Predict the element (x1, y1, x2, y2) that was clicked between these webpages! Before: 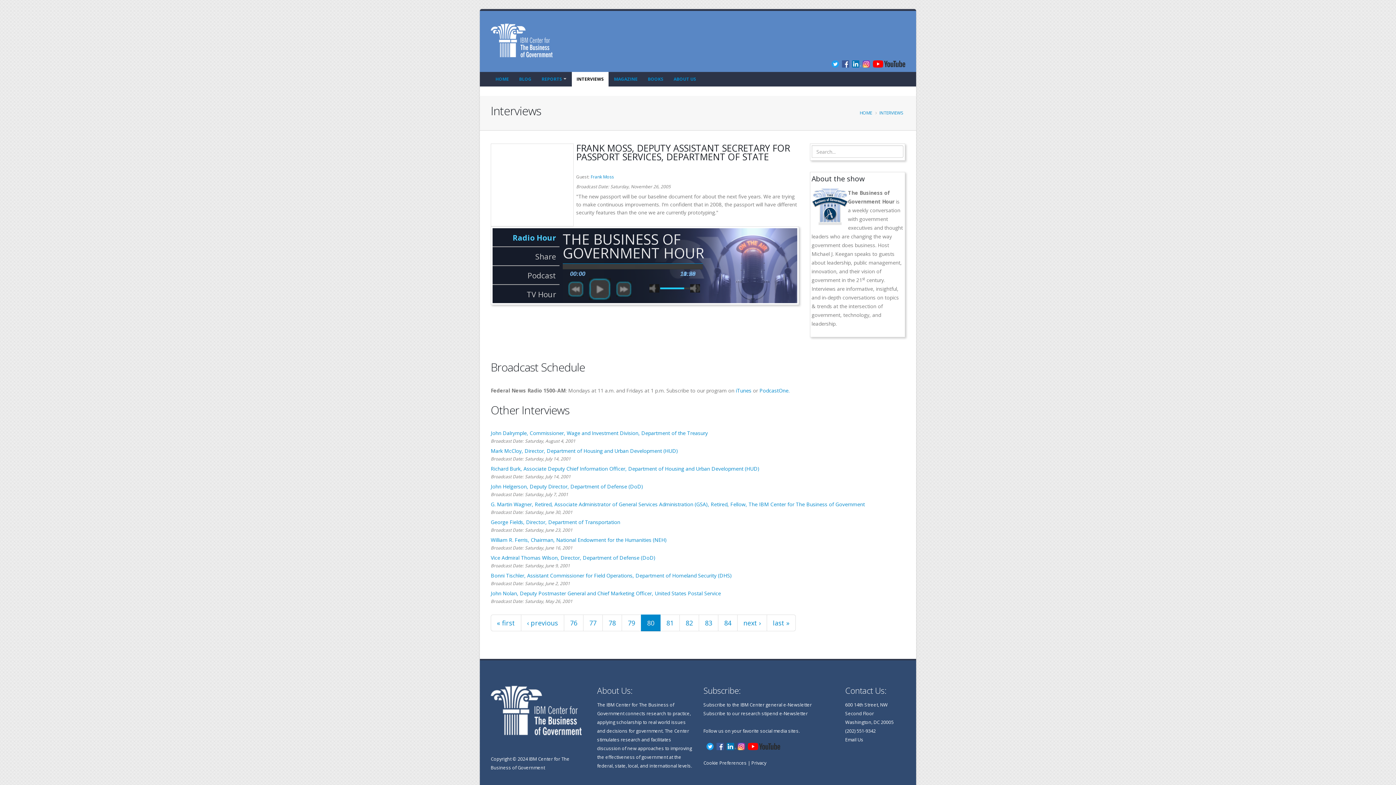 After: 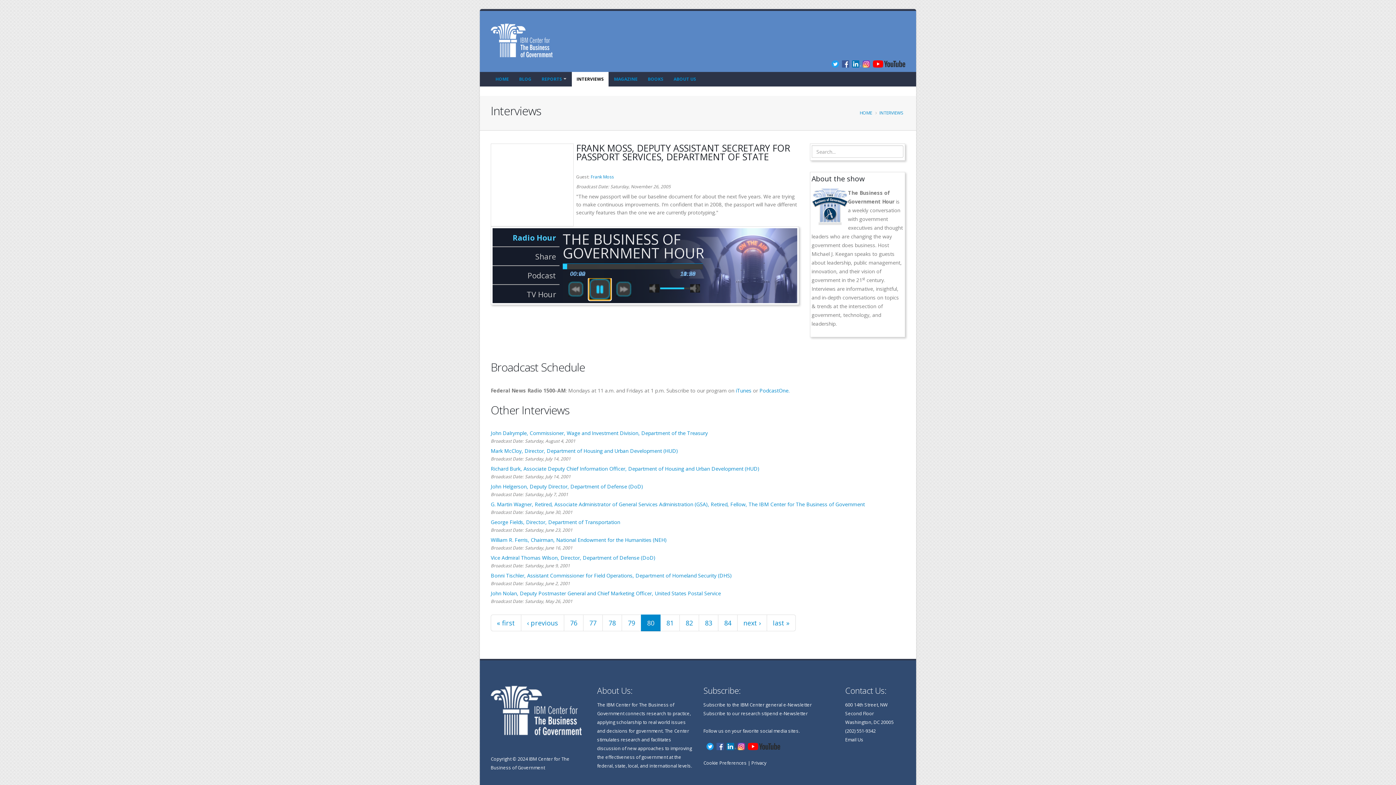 Action: label: play bbox: (589, 278, 610, 300)